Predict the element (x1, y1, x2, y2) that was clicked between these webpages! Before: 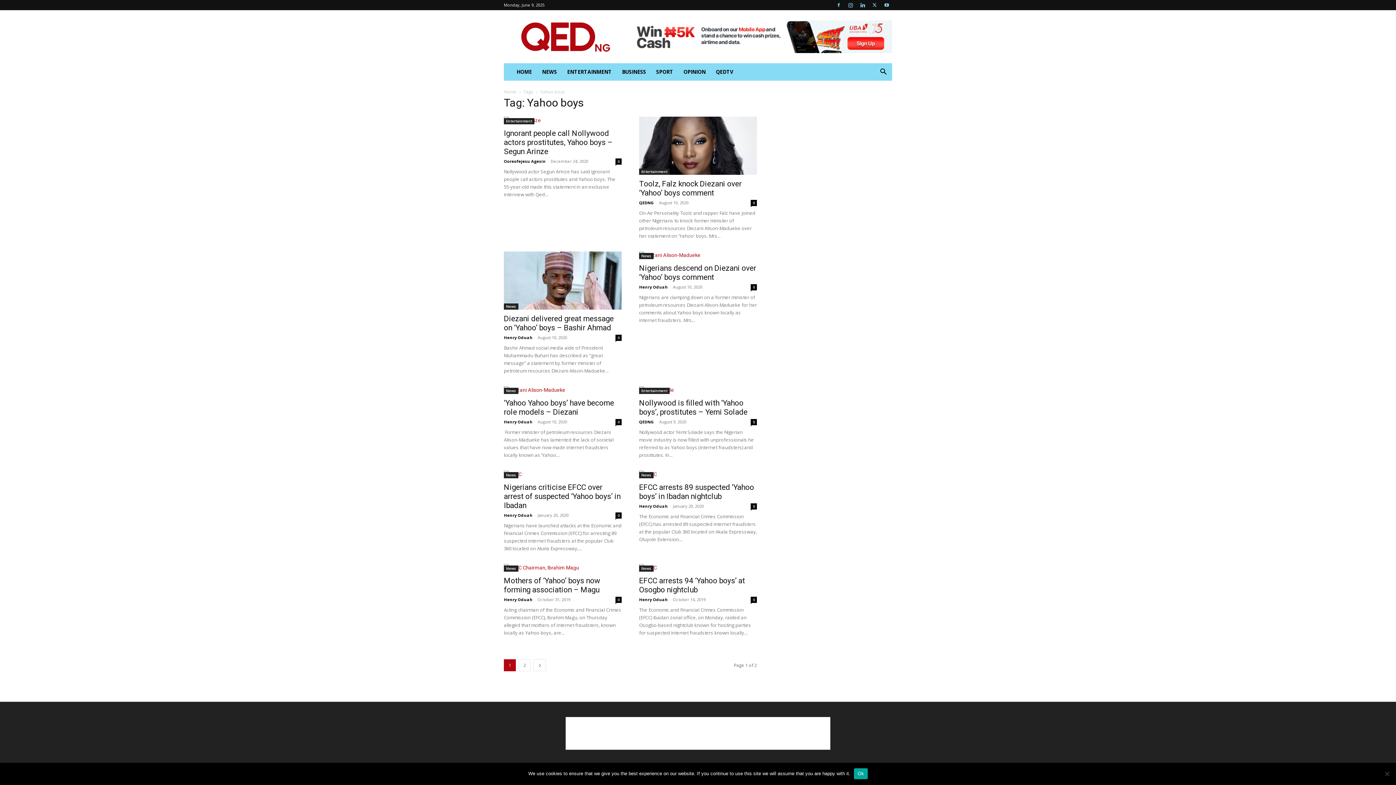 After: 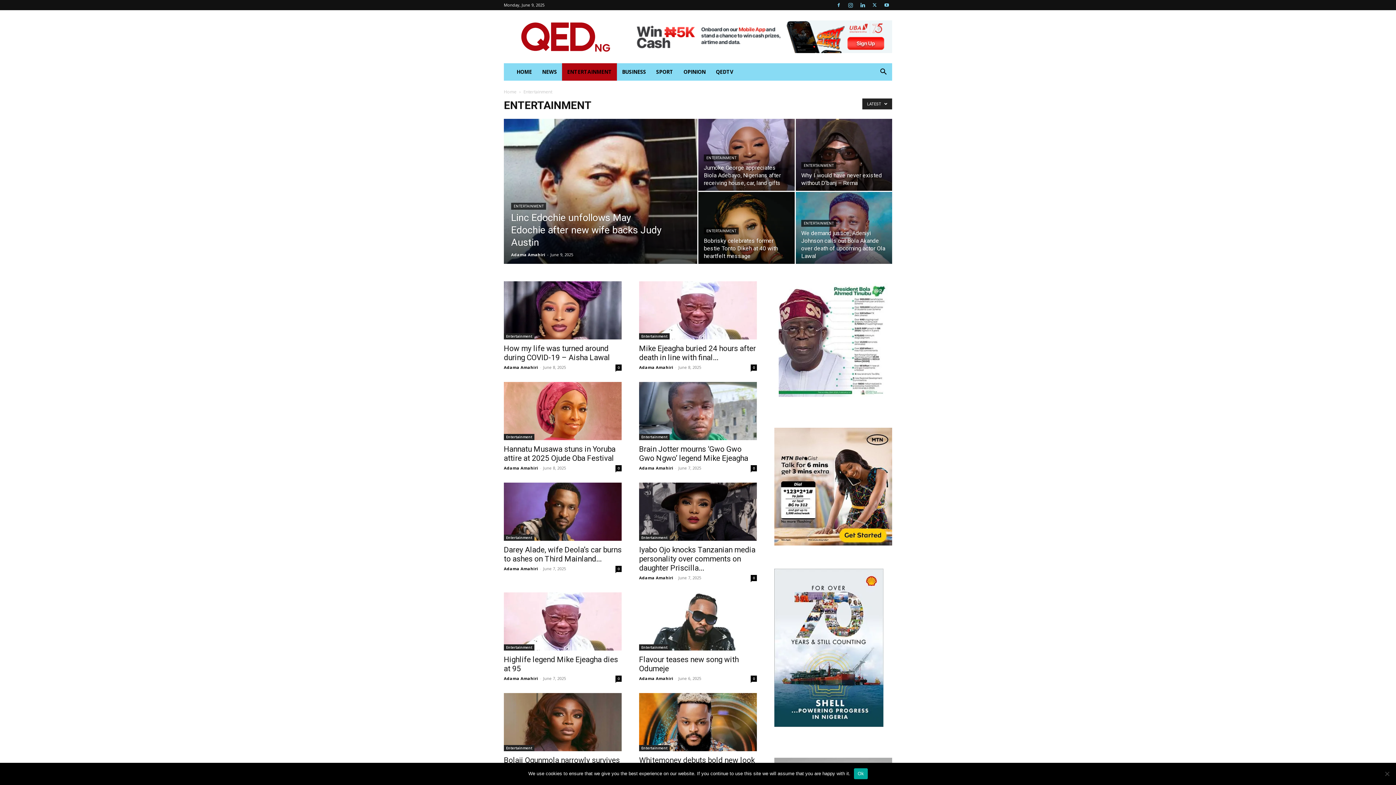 Action: bbox: (639, 168, 669, 174) label: Entertainment